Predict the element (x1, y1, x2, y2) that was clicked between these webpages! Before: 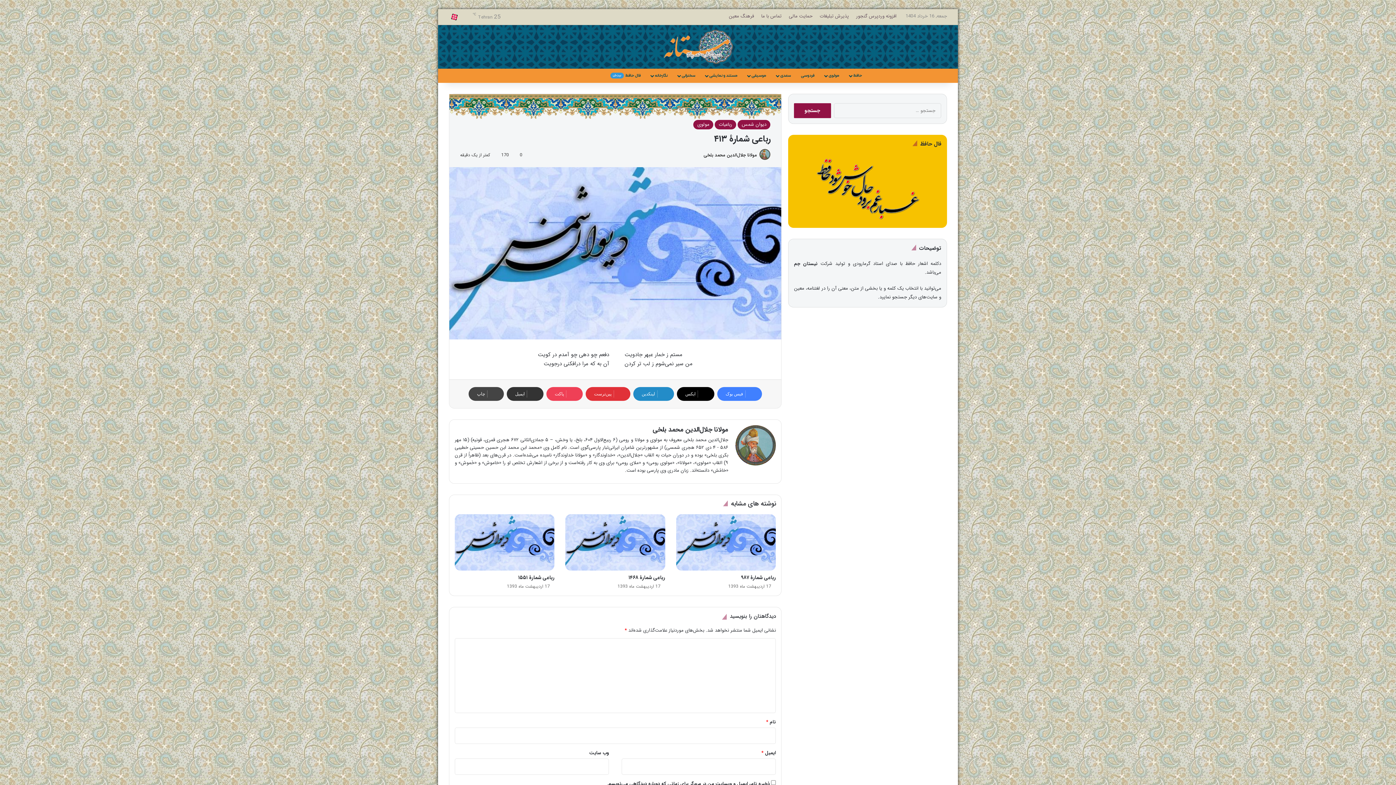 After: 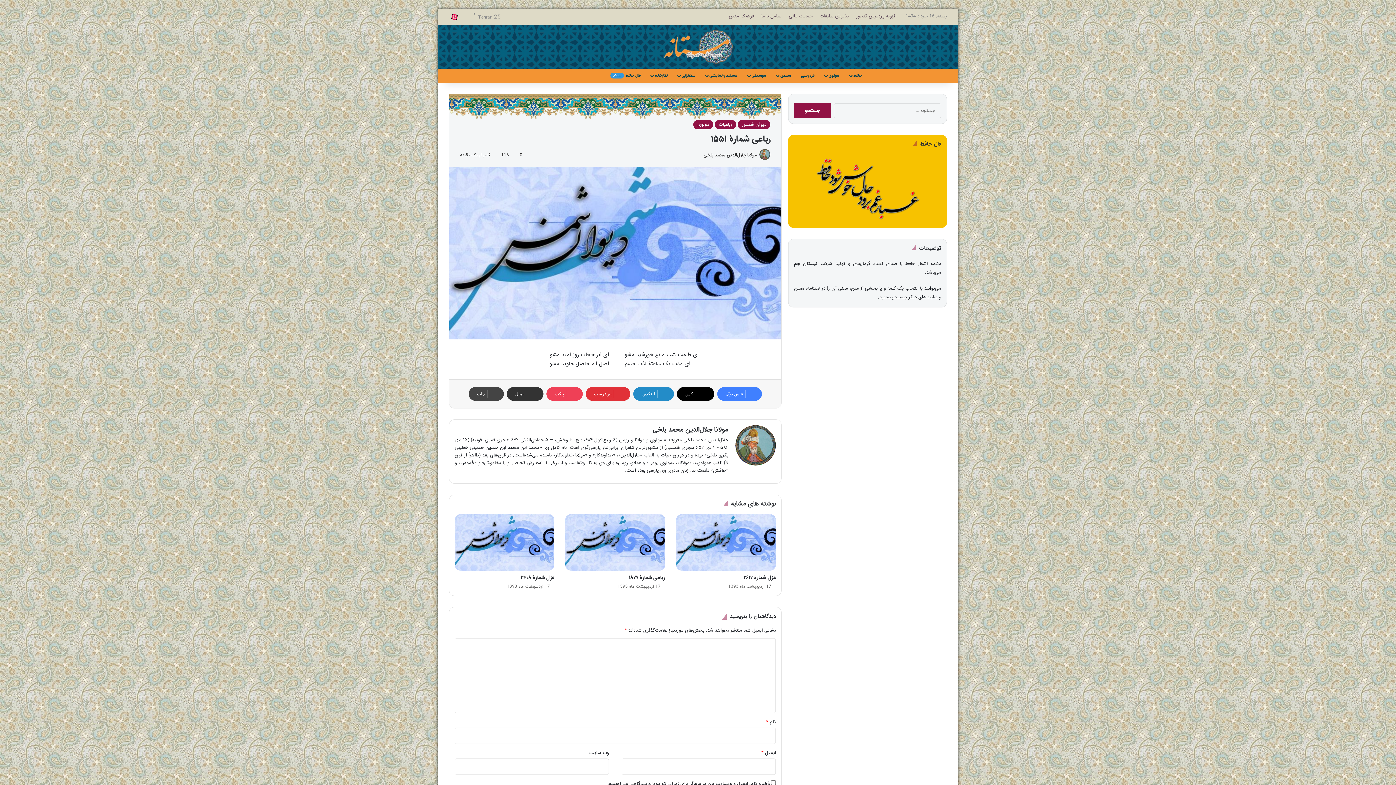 Action: bbox: (454, 514, 554, 570) label: رباعی شمارهٔ ۱۵۵۱